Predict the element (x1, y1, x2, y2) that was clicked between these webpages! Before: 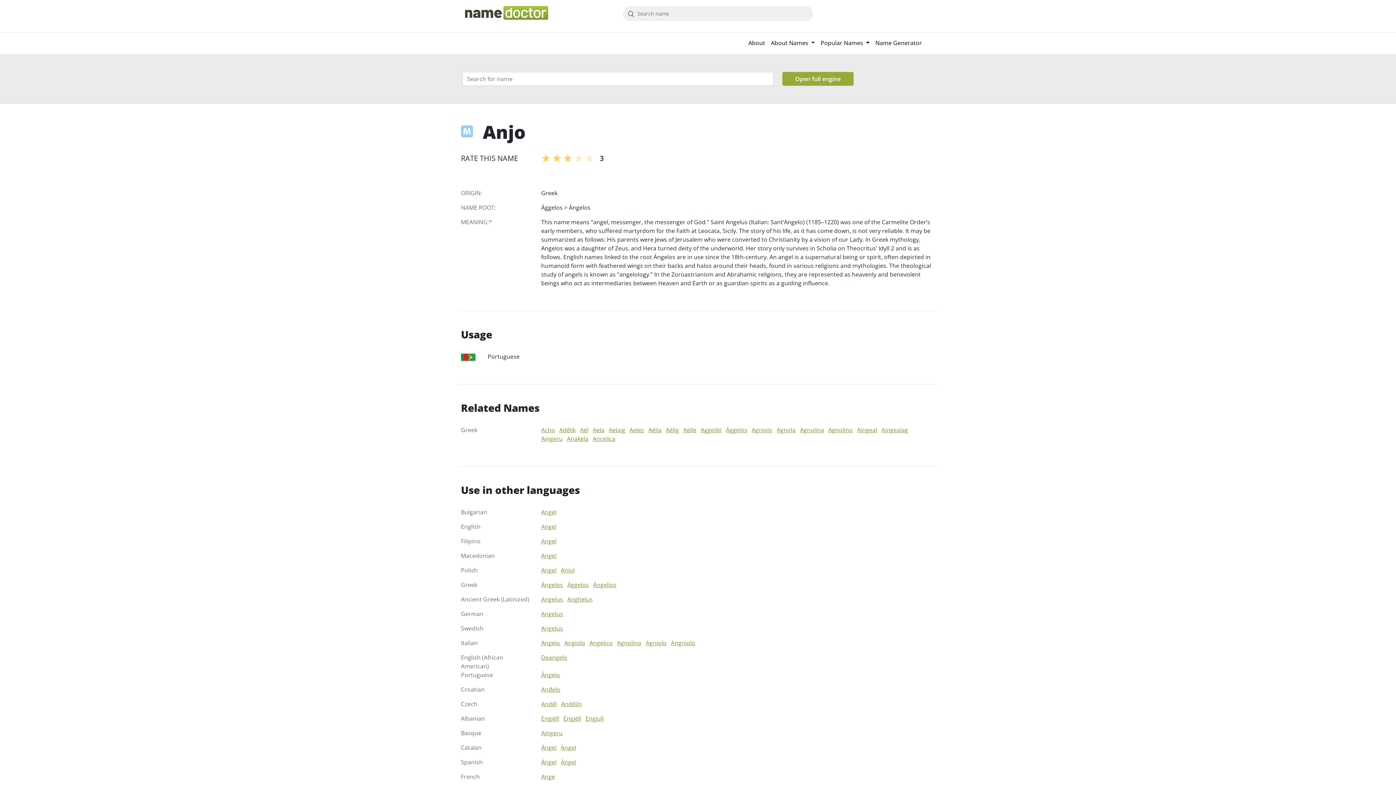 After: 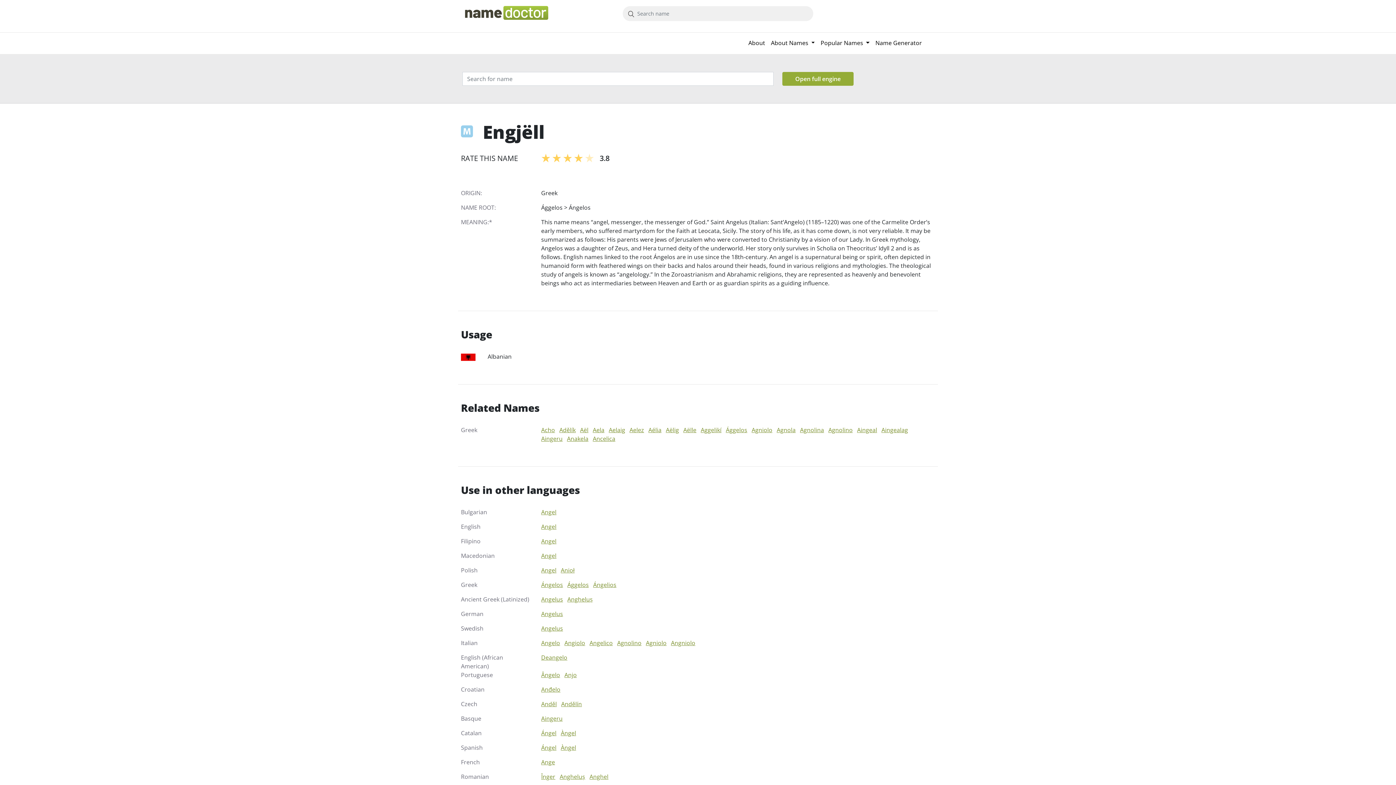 Action: label: Engjëll bbox: (541, 714, 559, 722)